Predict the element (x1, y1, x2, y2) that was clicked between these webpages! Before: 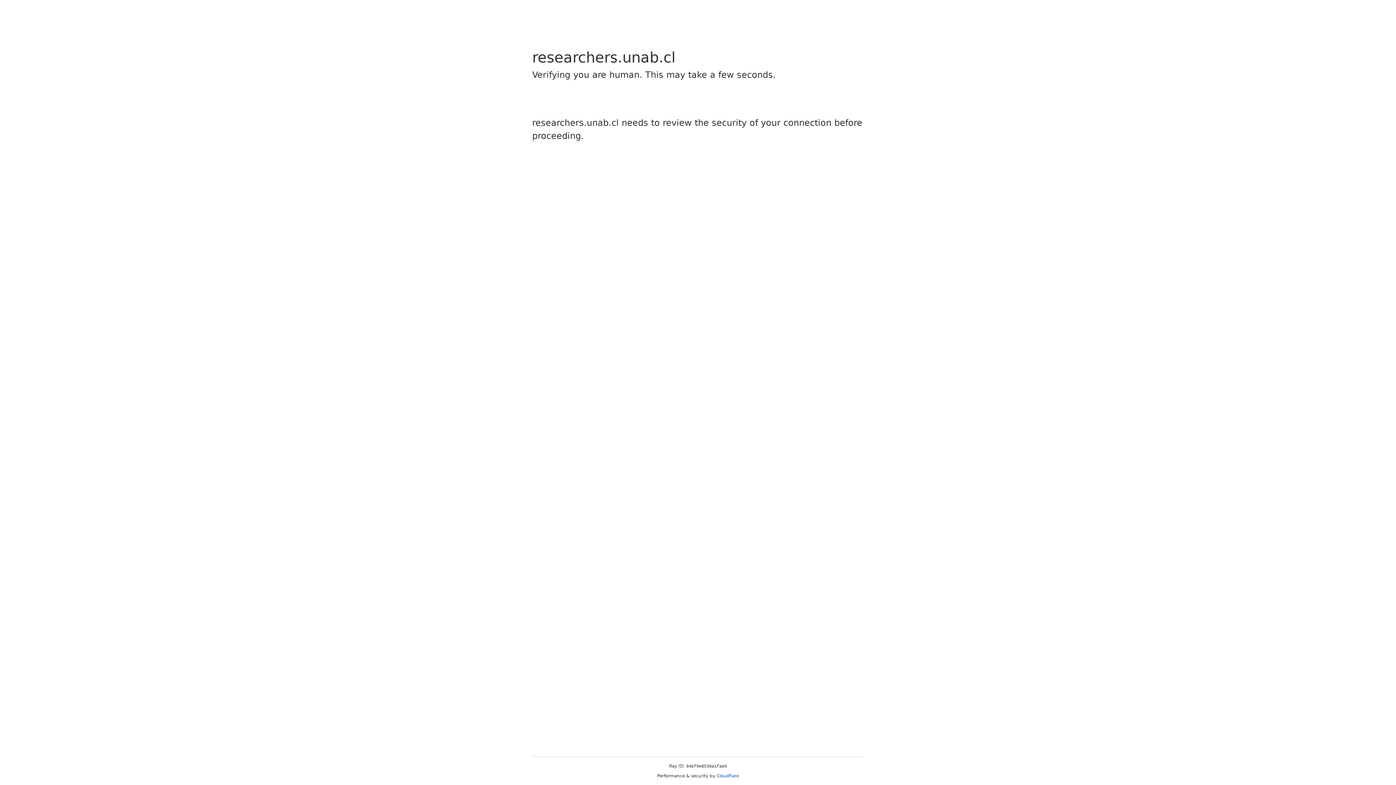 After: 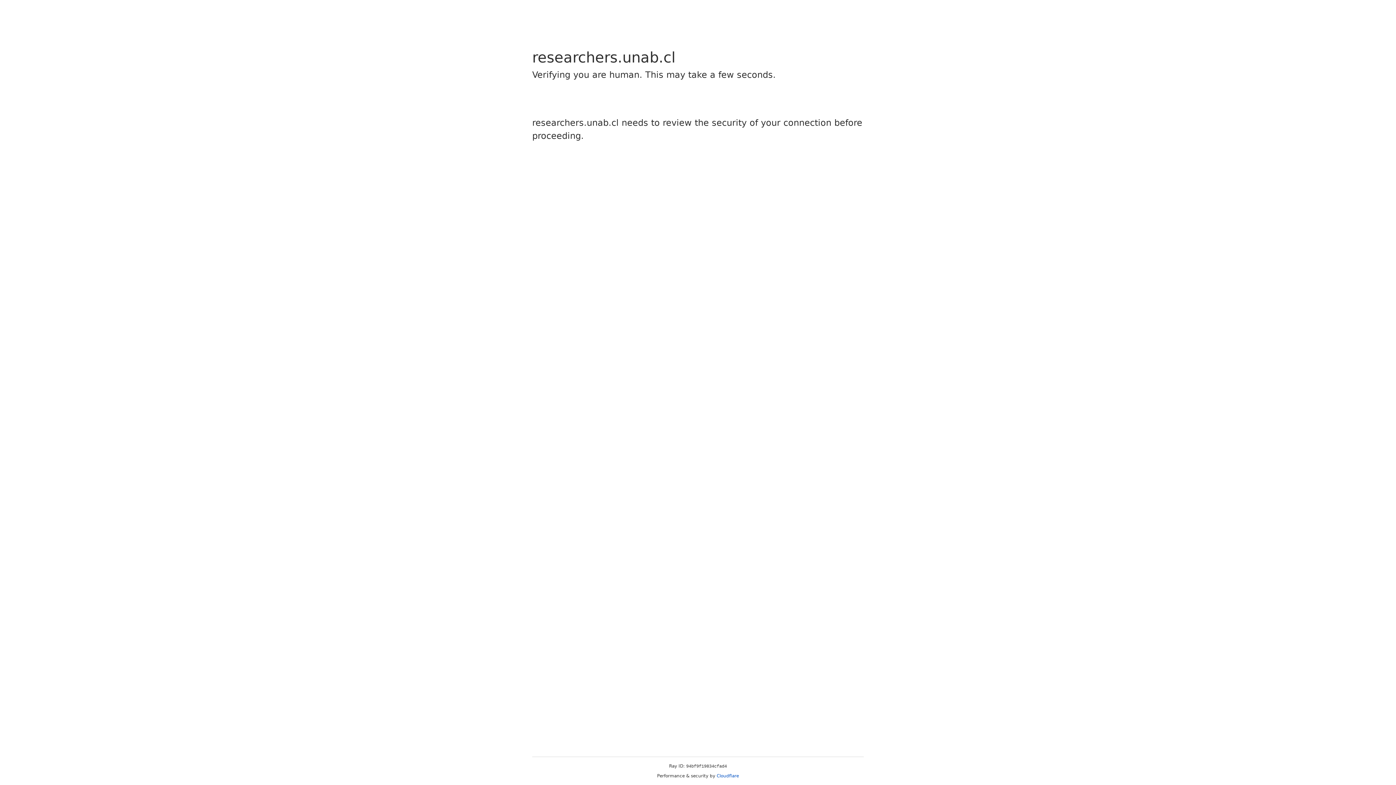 Action: bbox: (716, 773, 739, 778) label: Cloudflare